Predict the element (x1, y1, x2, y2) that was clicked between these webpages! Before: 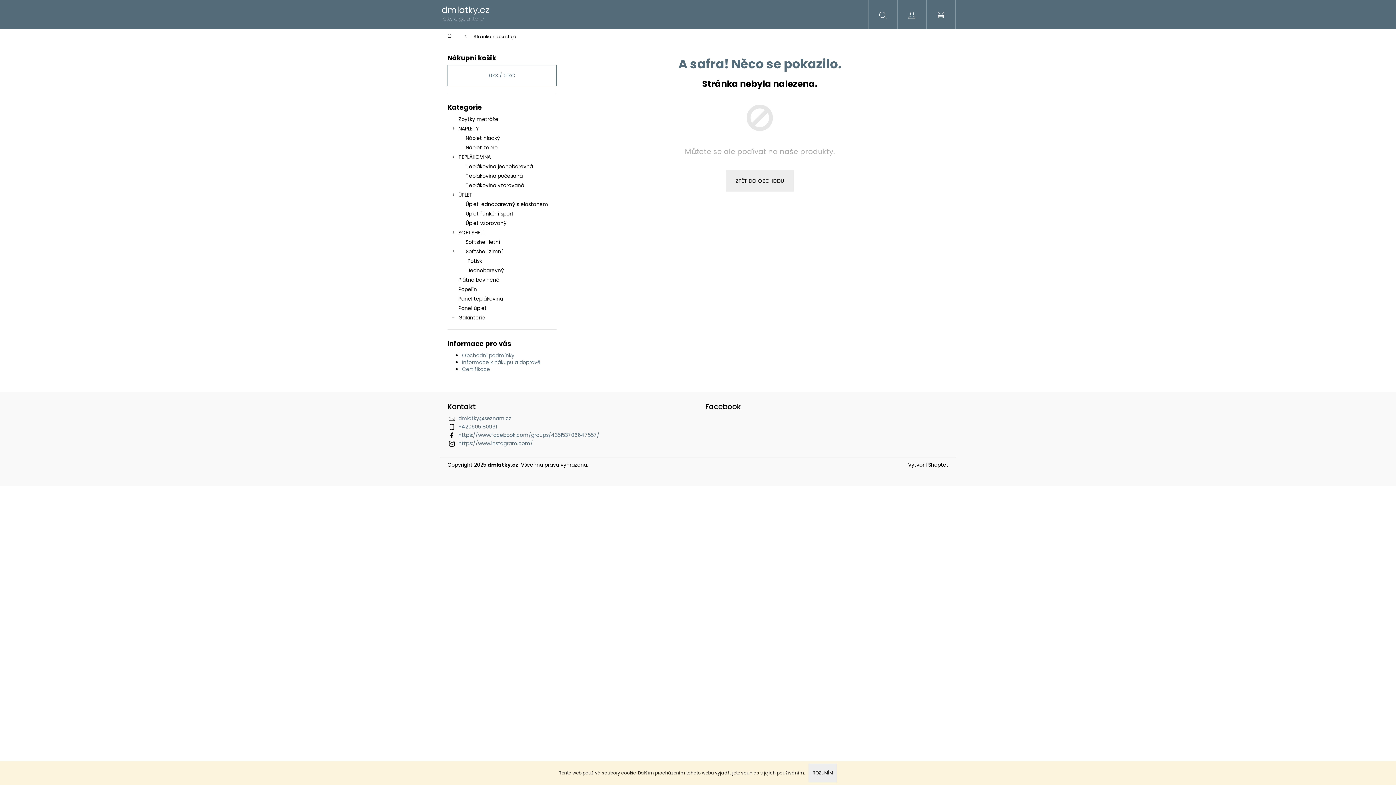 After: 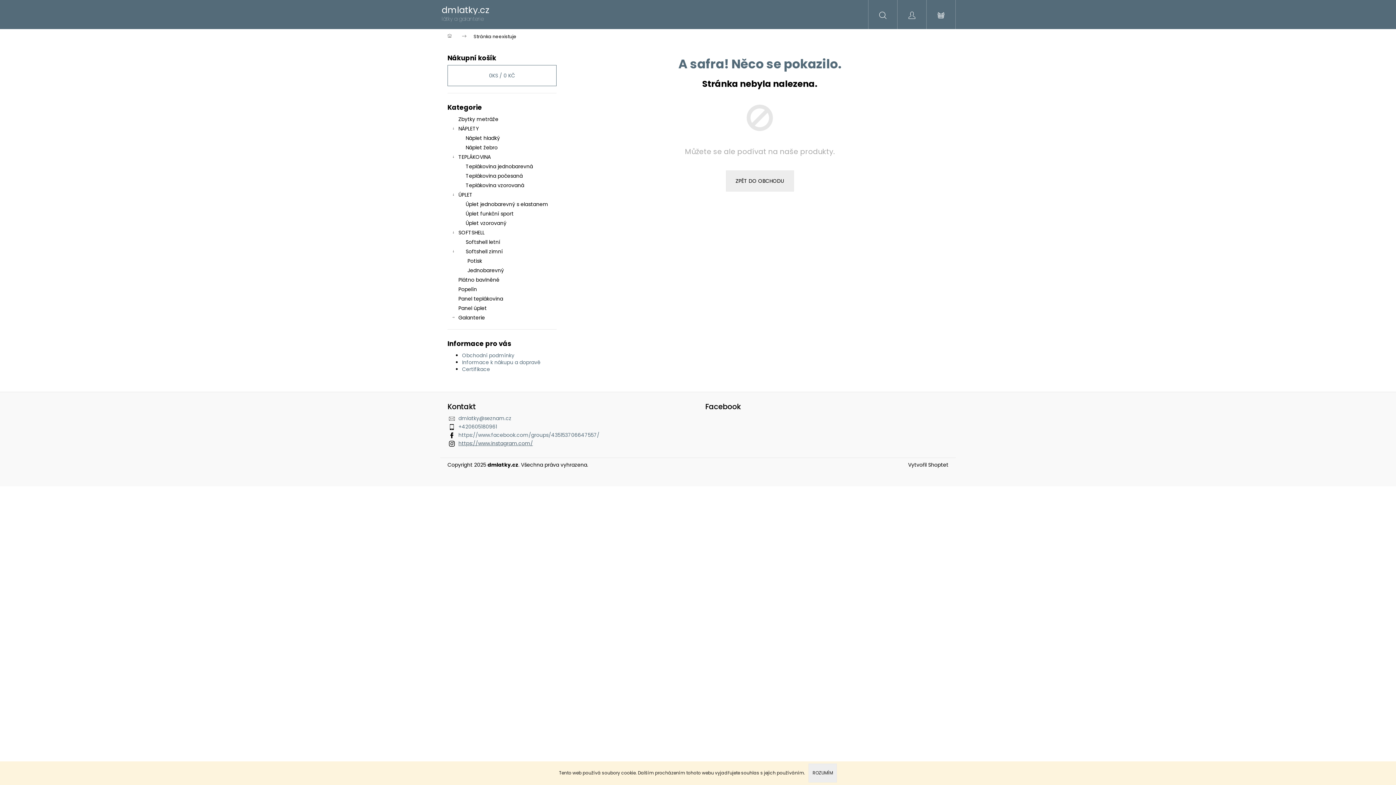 Action: bbox: (458, 440, 533, 447) label: https://www.instagram.com/